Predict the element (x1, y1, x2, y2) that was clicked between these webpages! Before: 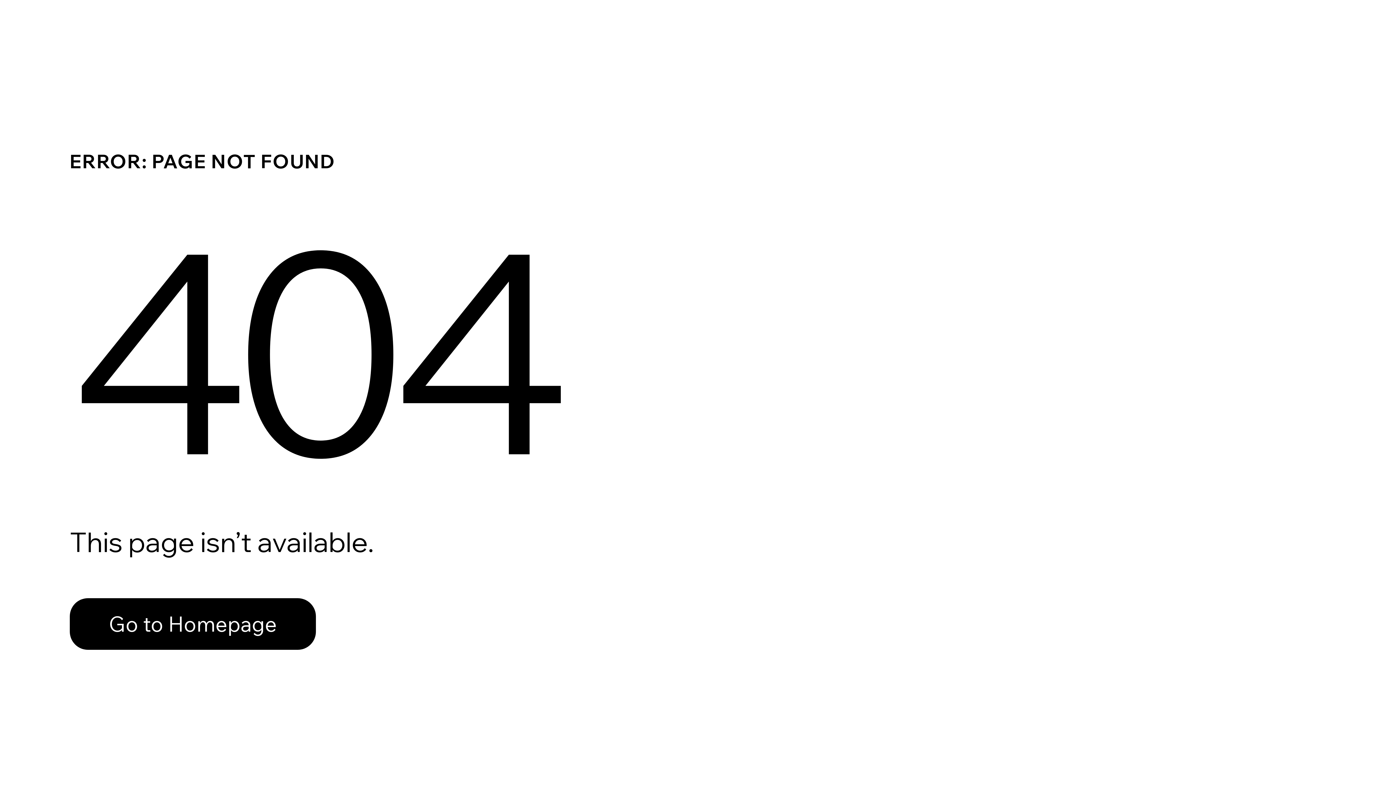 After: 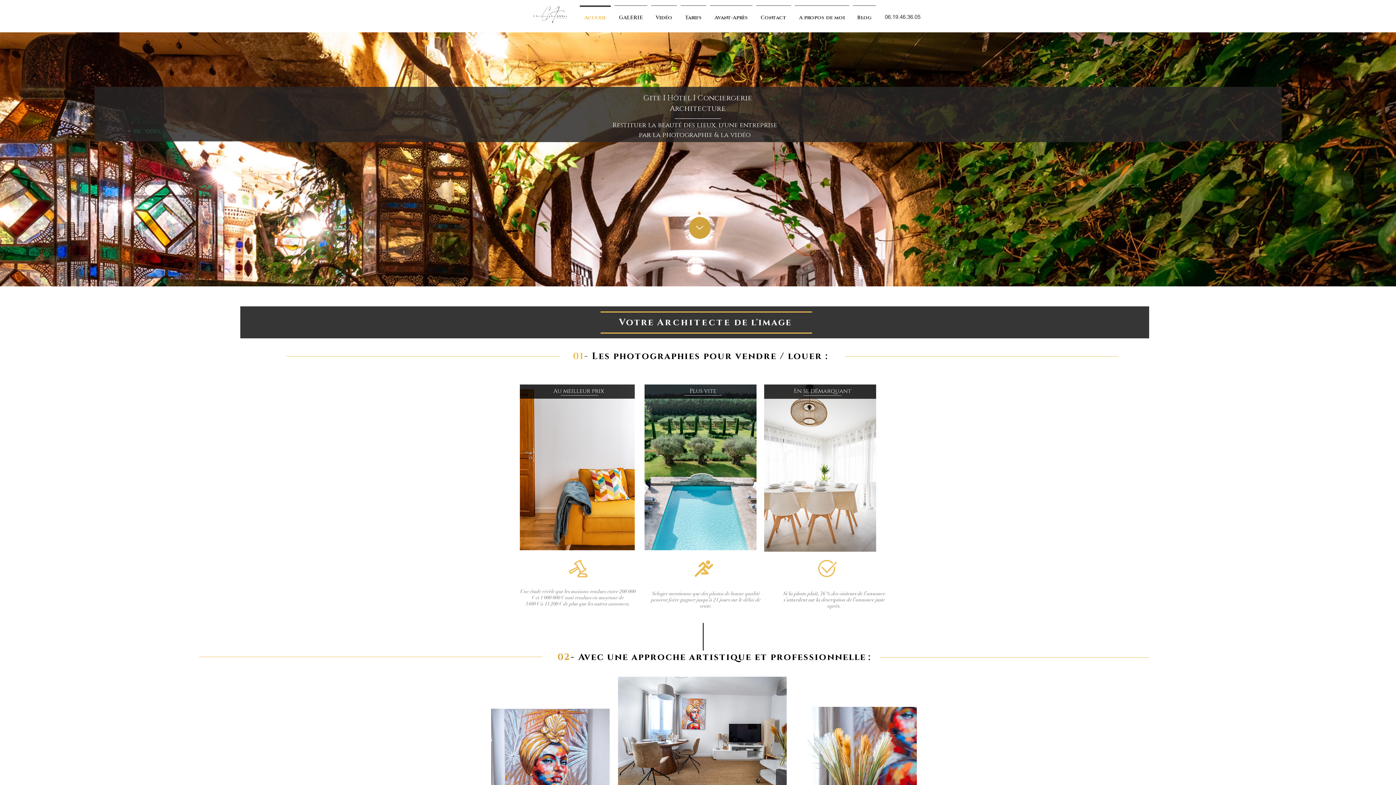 Action: bbox: (69, 582, 768, 659) label: Go to Homepage